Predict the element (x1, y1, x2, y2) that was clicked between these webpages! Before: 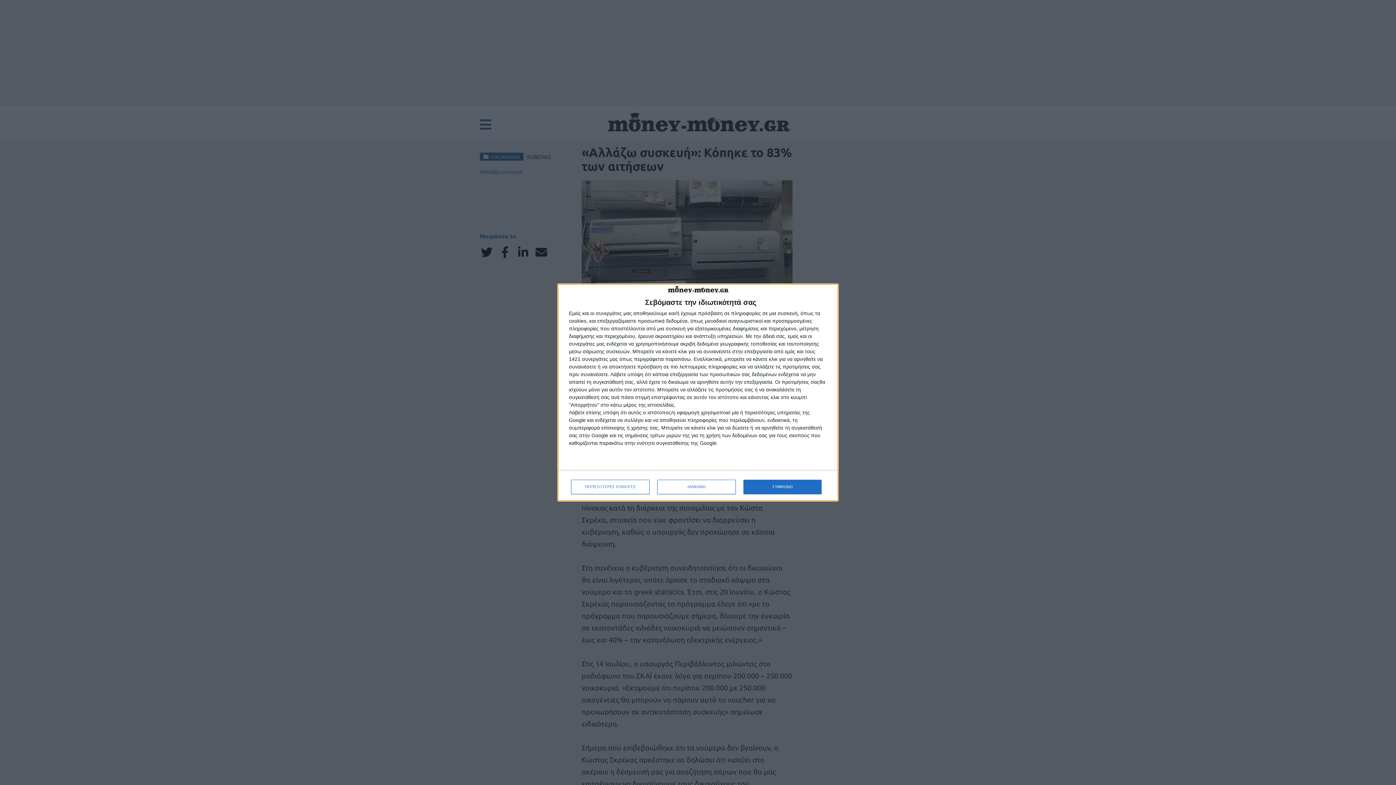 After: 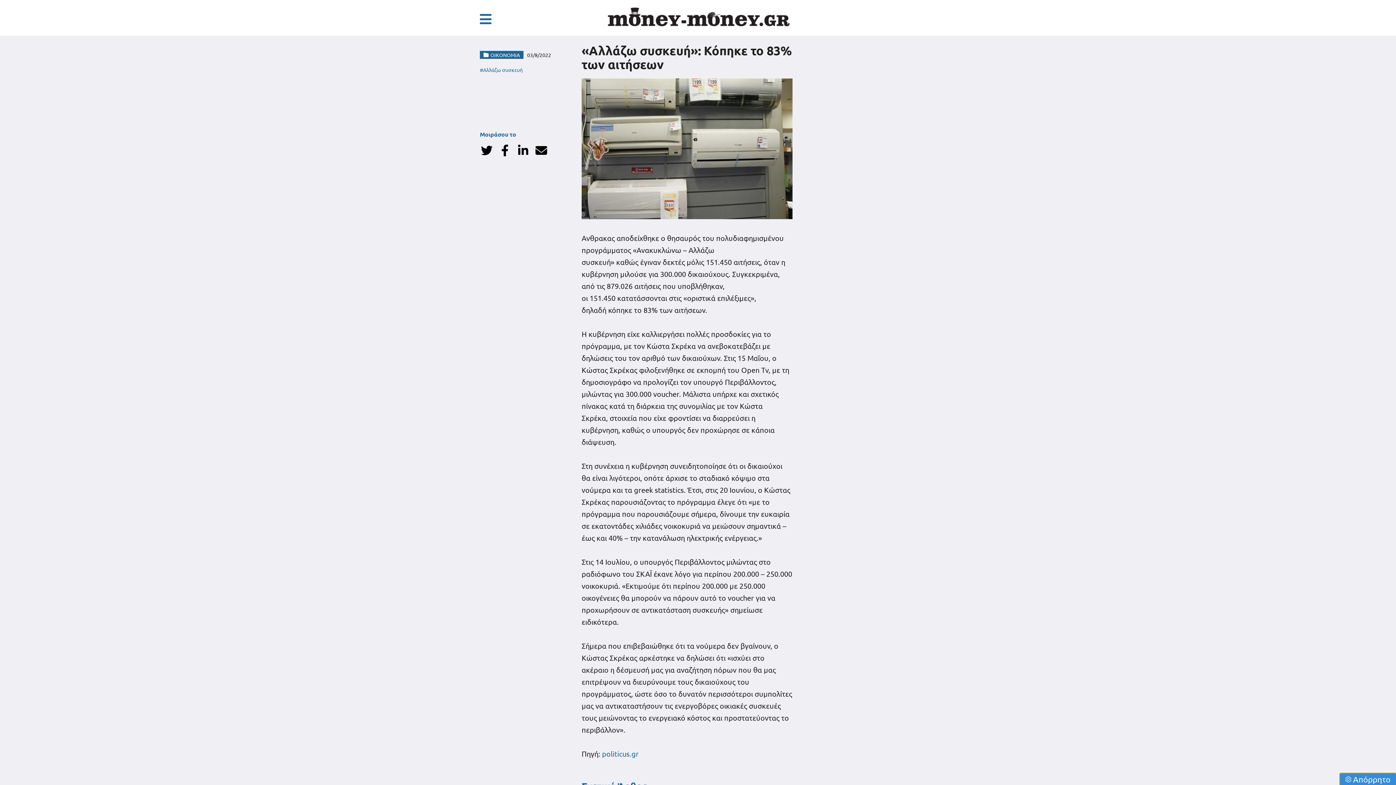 Action: label: ΣΥΜΦΩΝΩ bbox: (743, 479, 821, 494)